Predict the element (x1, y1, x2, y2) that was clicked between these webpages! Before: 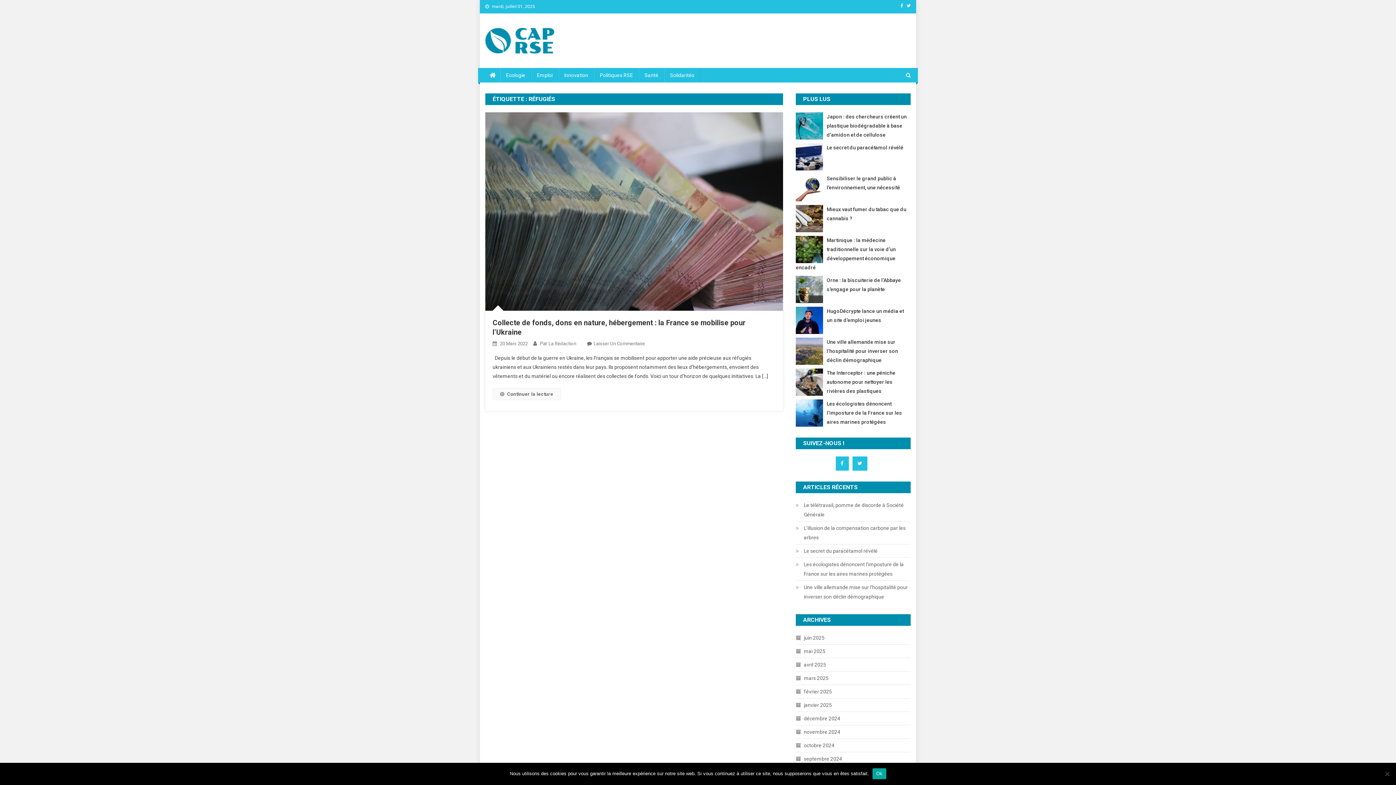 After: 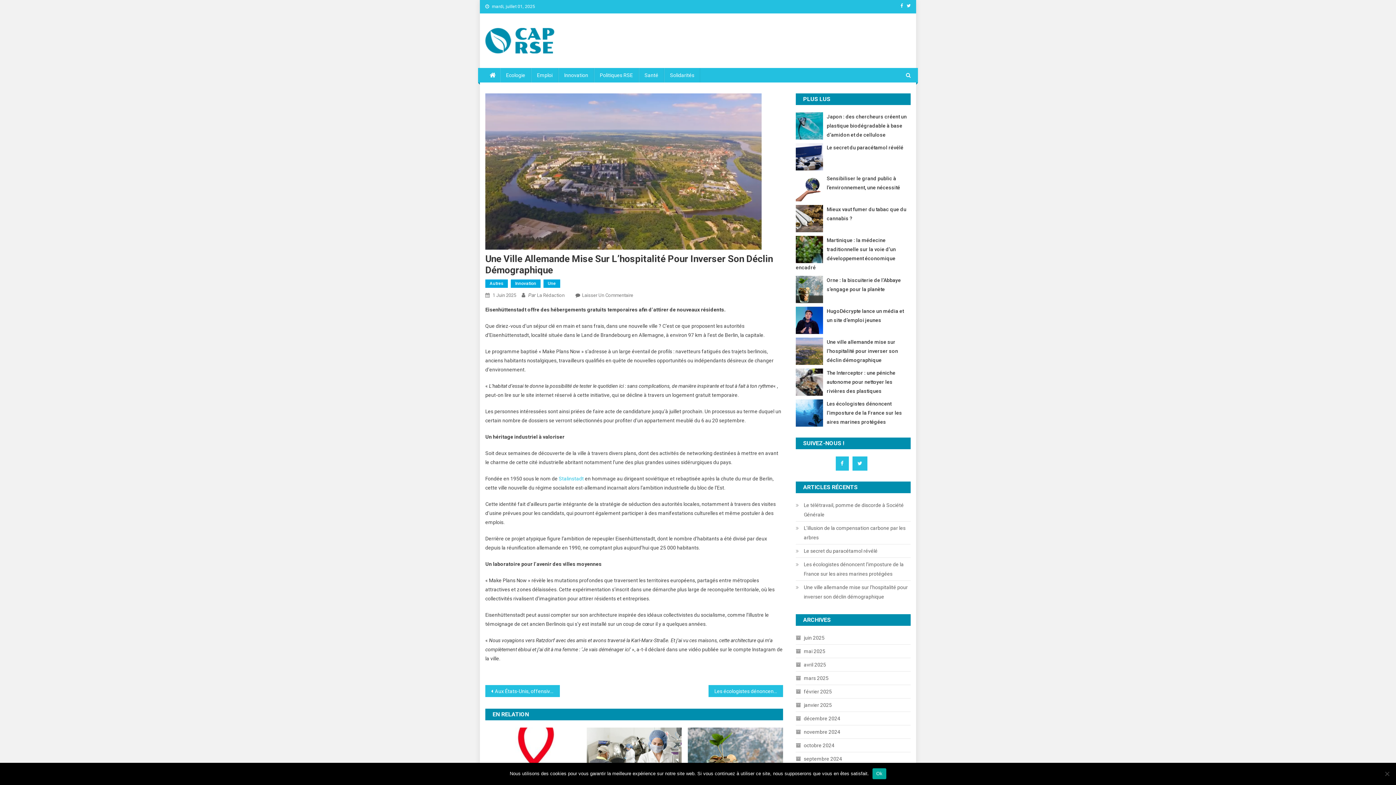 Action: label: Une ville allemande mise sur l’hospitalité pour inverser son déclin démographique bbox: (826, 339, 898, 363)